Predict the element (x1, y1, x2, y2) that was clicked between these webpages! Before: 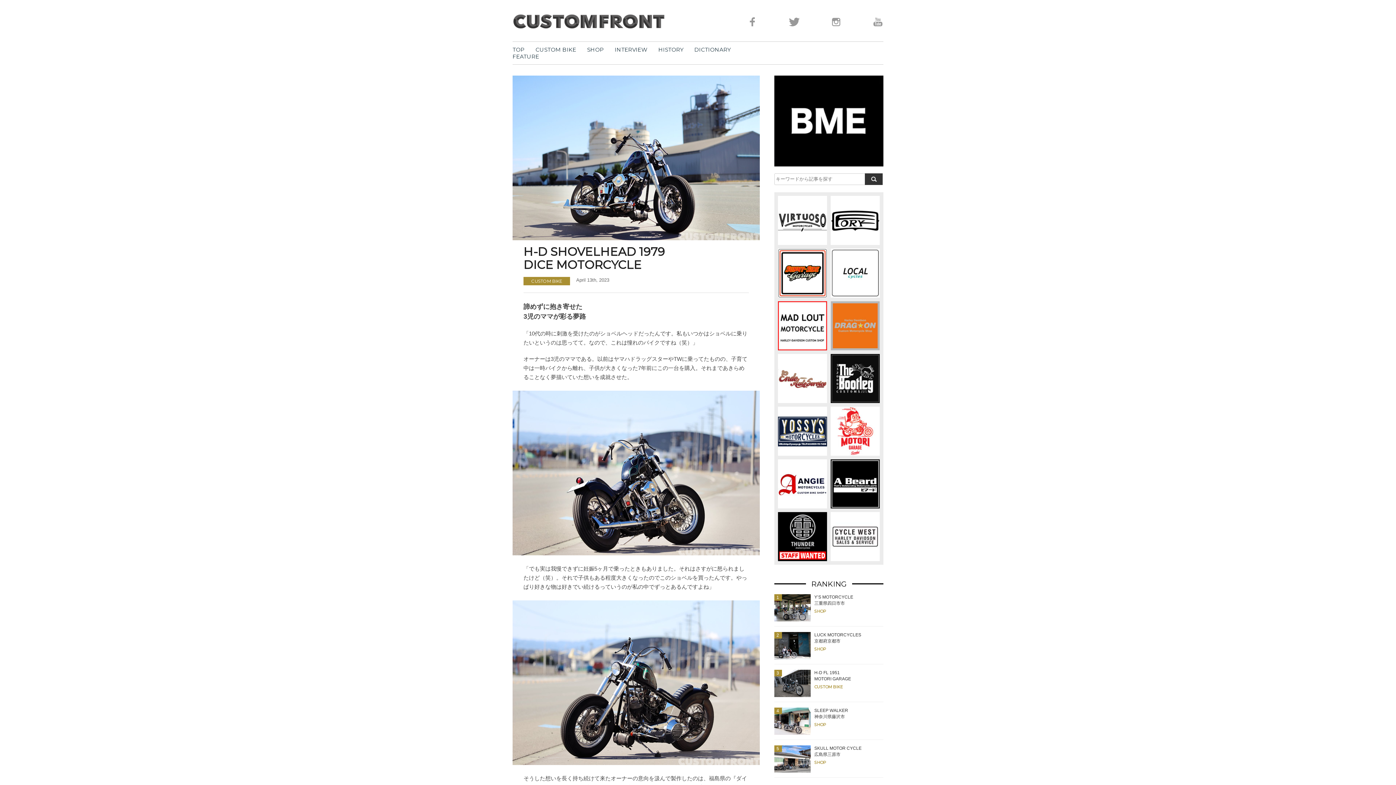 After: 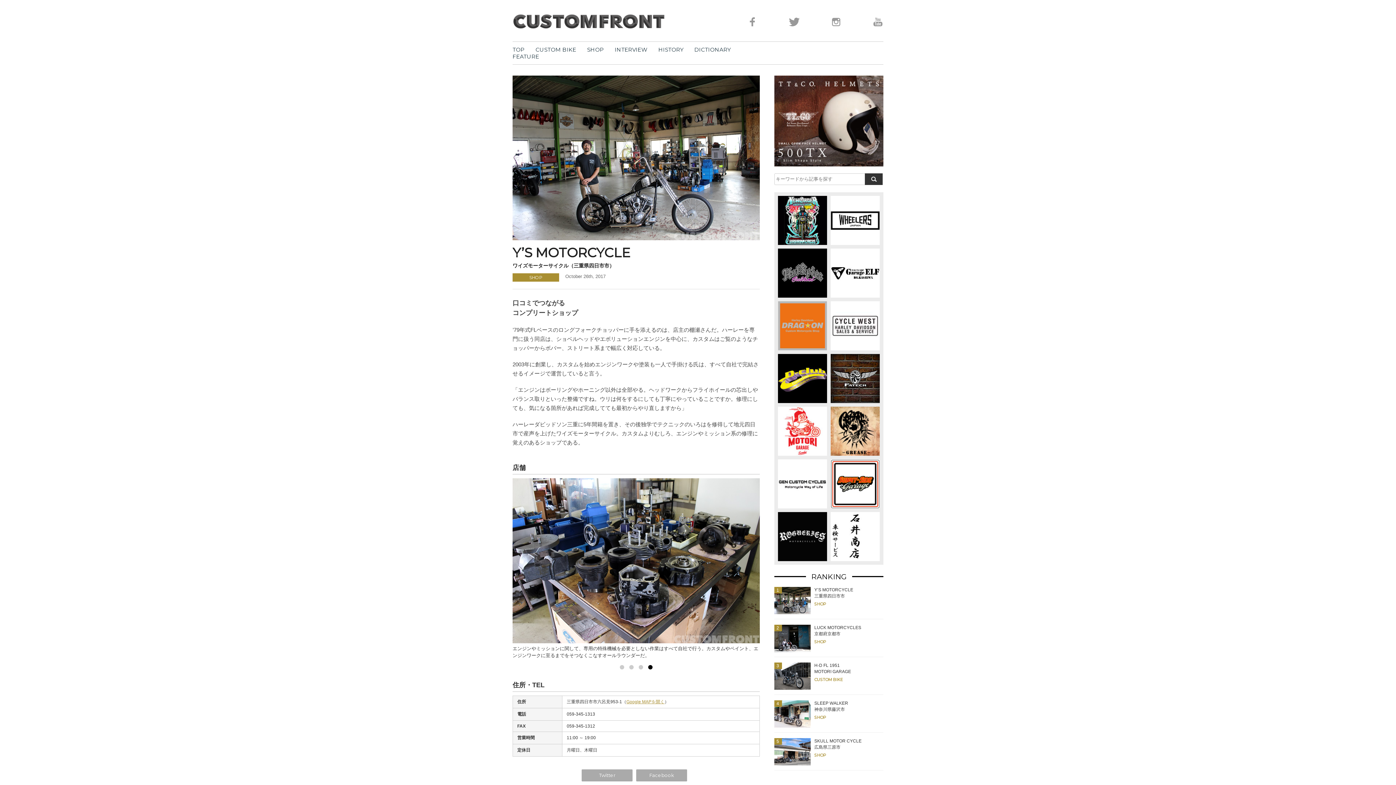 Action: bbox: (814, 594, 883, 606) label: Y’S MOTORCYCLE
三重県四日市市